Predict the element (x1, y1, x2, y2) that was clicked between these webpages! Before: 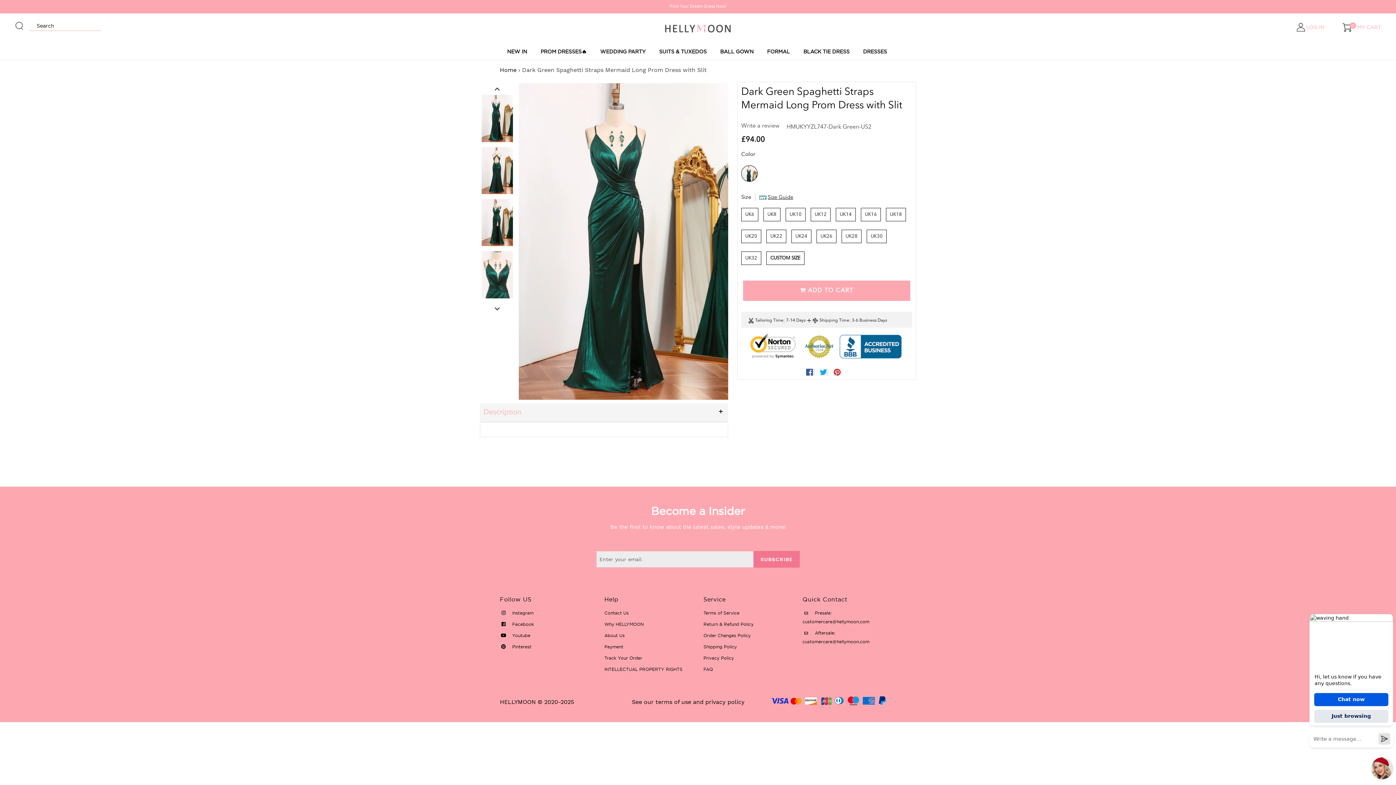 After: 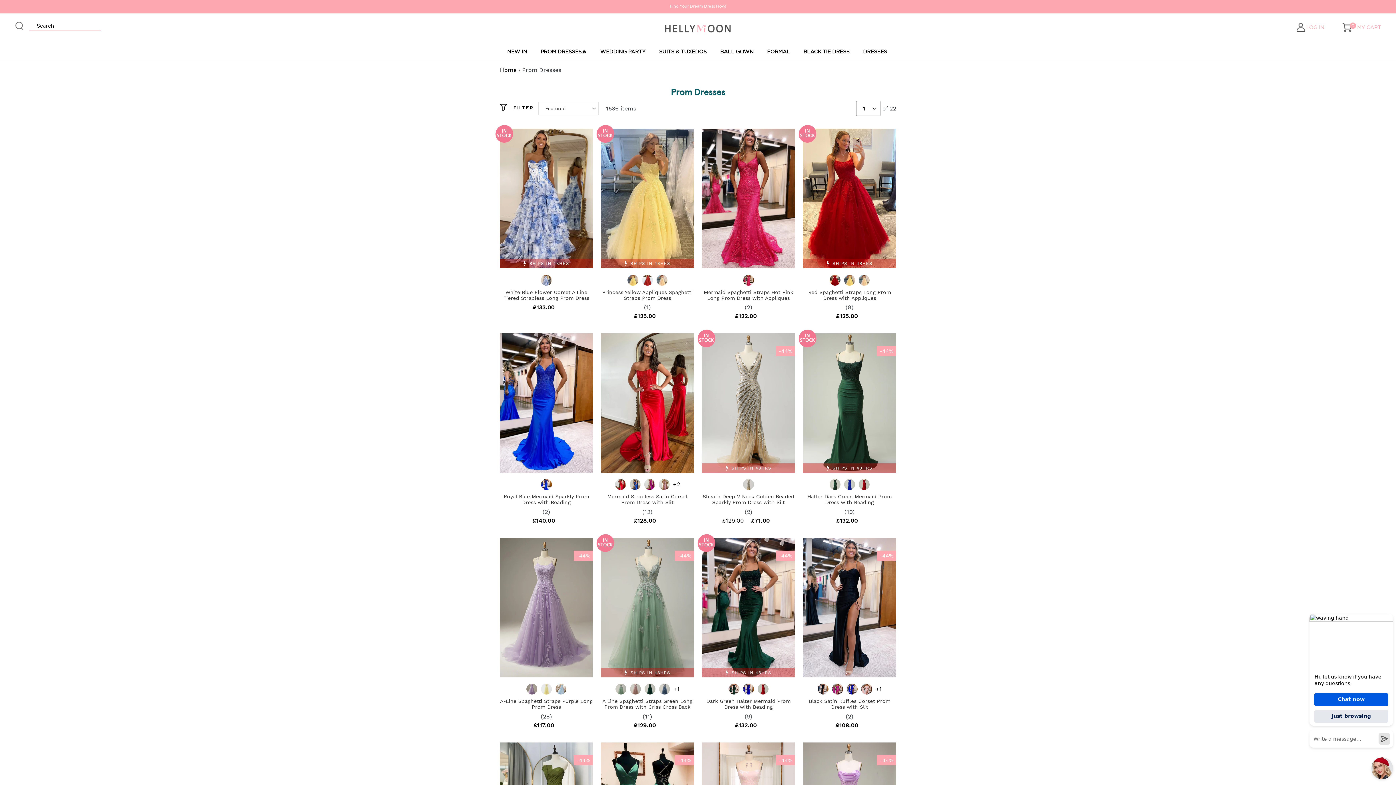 Action: label: PROM DRESSES🔥 bbox: (538, 42, 589, 60)